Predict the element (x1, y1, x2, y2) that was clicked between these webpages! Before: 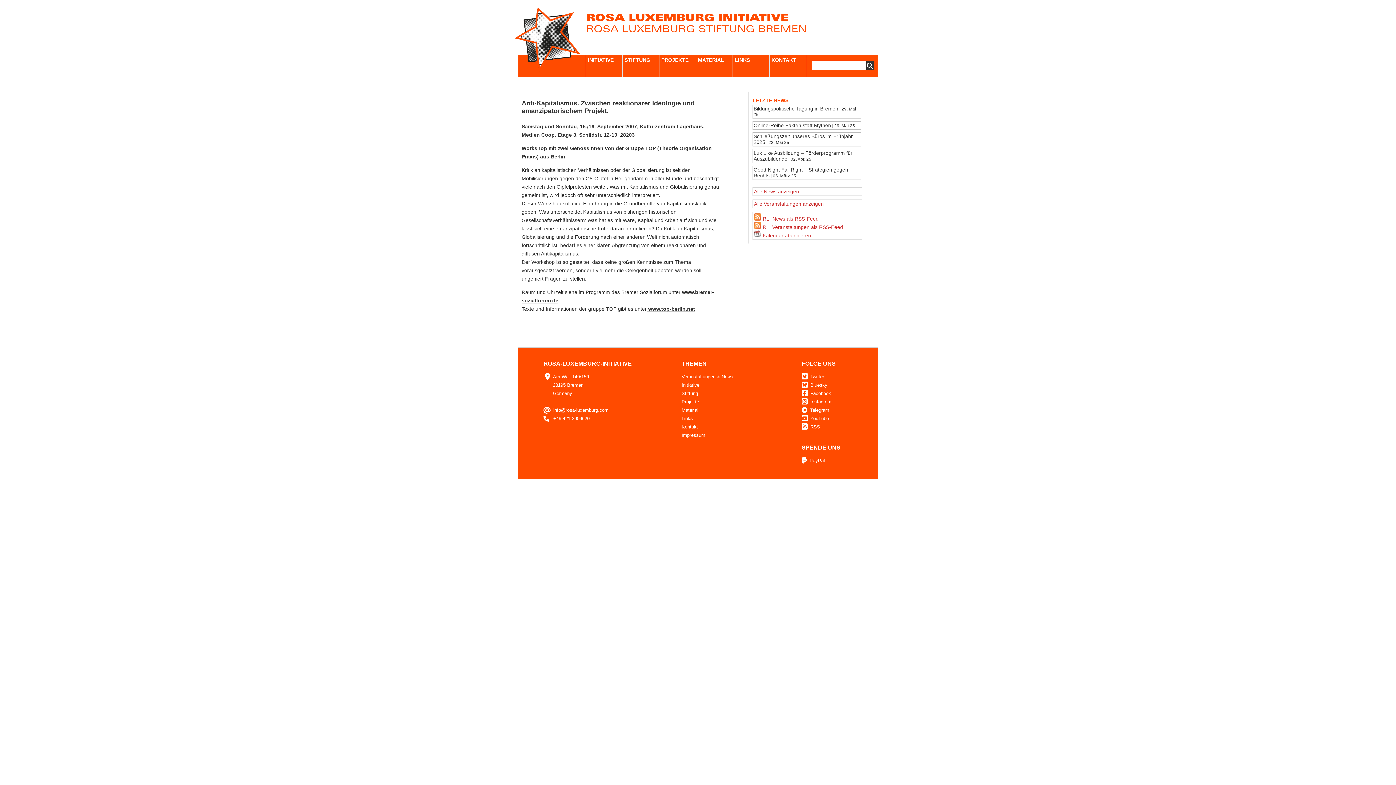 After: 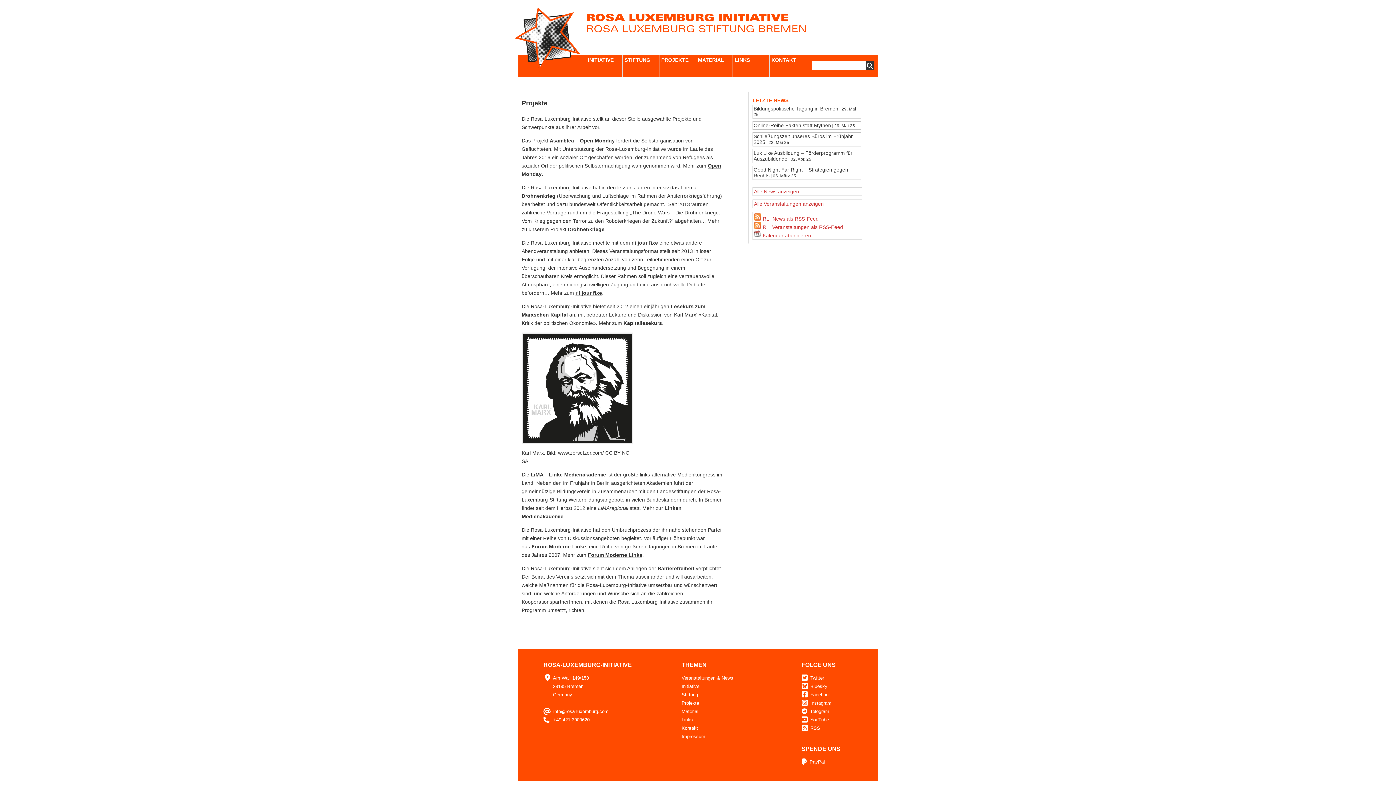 Action: bbox: (659, 55, 697, 77) label: PROJEKTE